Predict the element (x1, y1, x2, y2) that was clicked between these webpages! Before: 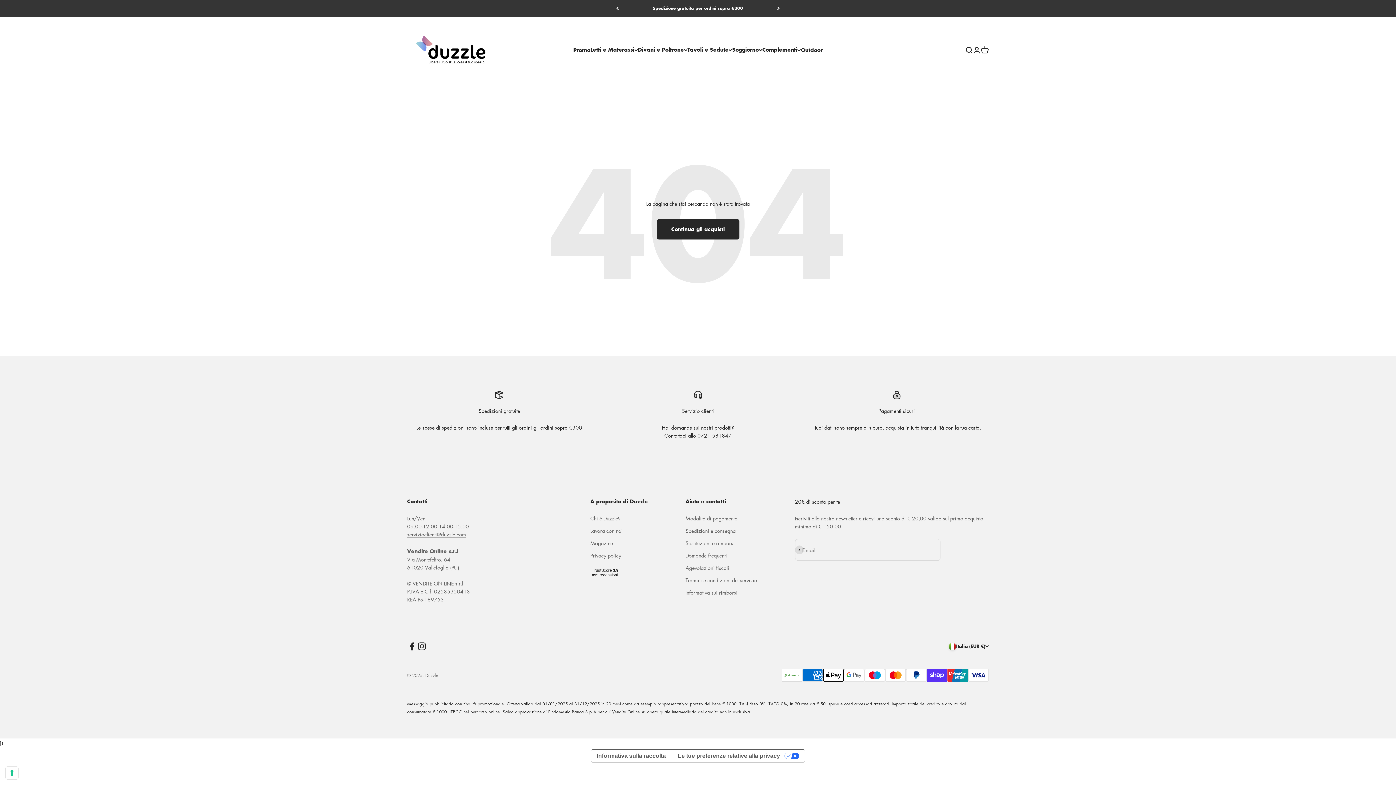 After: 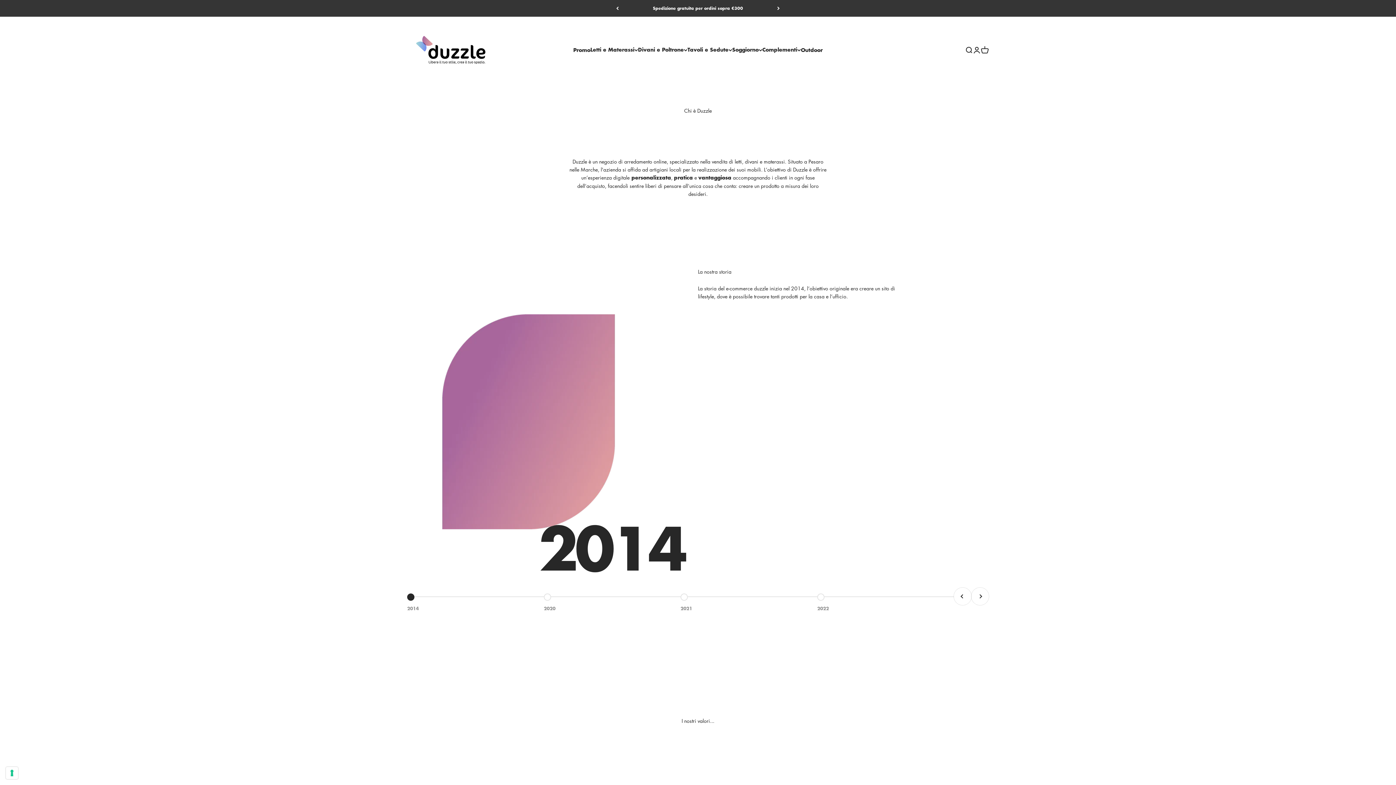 Action: bbox: (590, 514, 620, 522) label: Chi è Duzzle?